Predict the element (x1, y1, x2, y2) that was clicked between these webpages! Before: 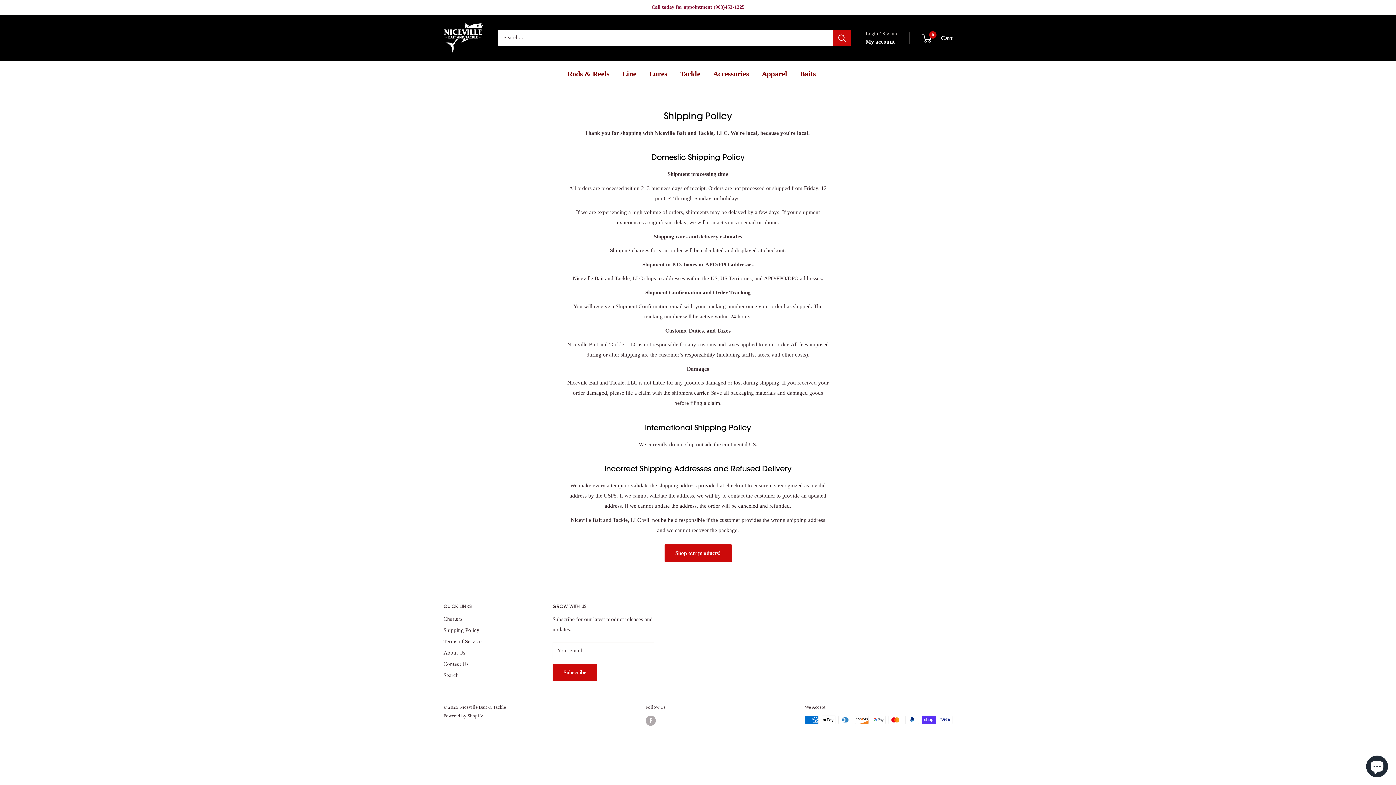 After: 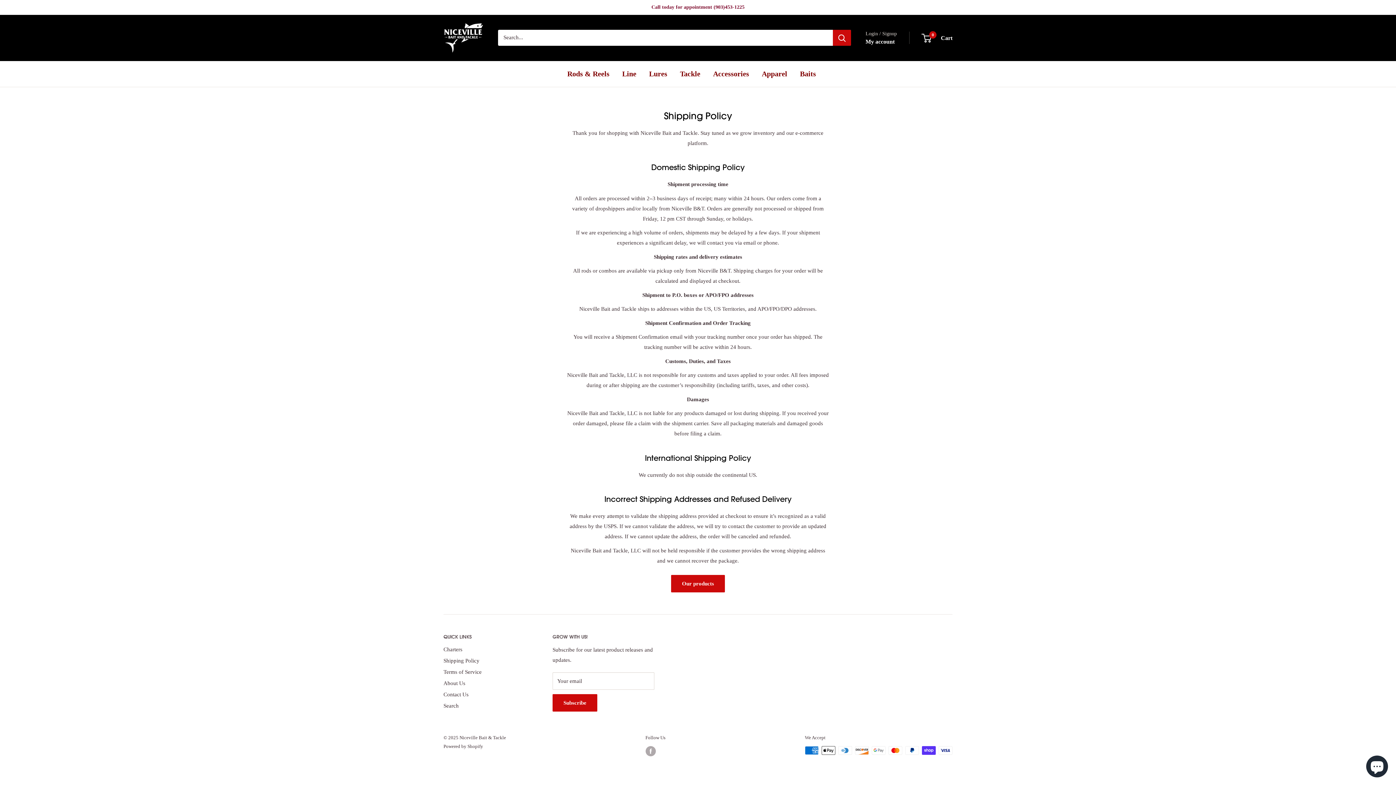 Action: label: Shipping Policy bbox: (443, 625, 527, 636)